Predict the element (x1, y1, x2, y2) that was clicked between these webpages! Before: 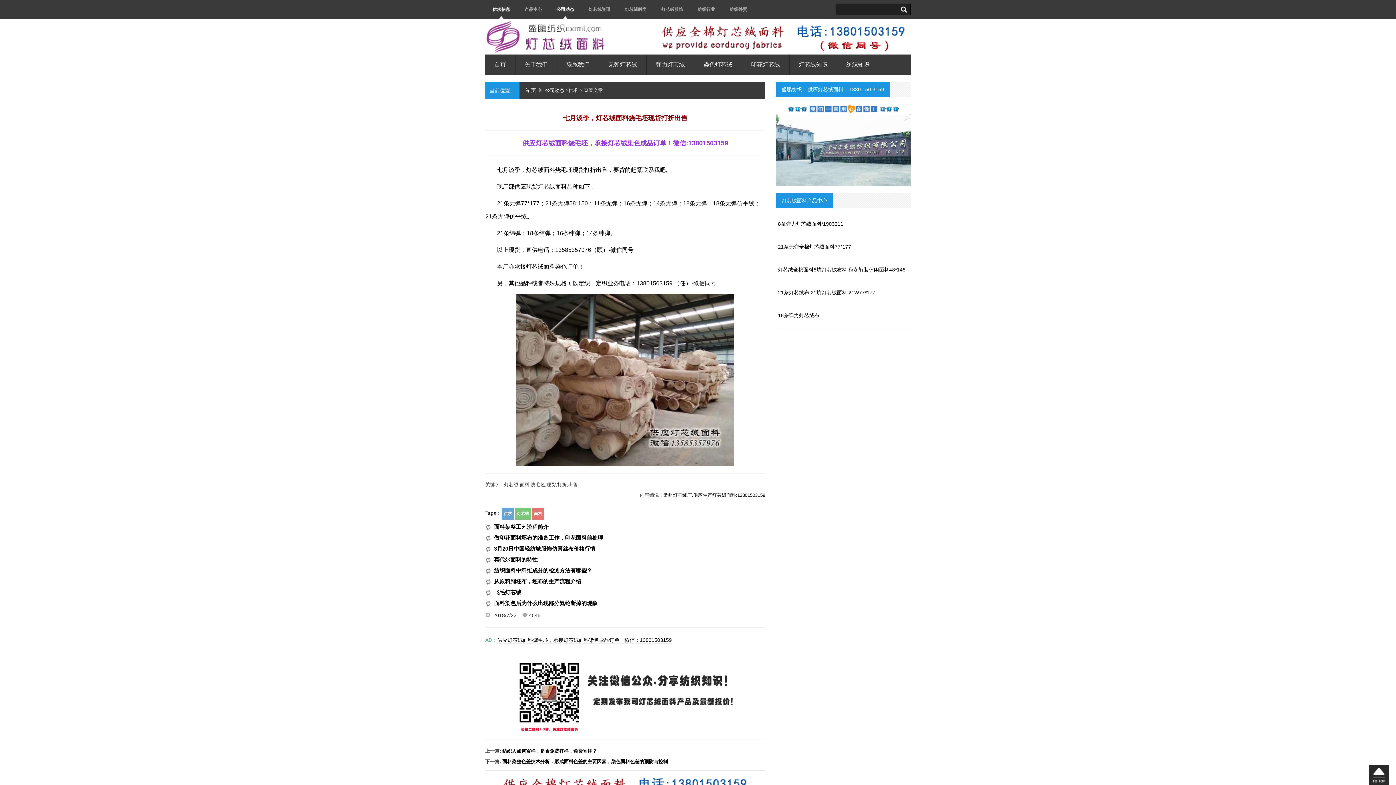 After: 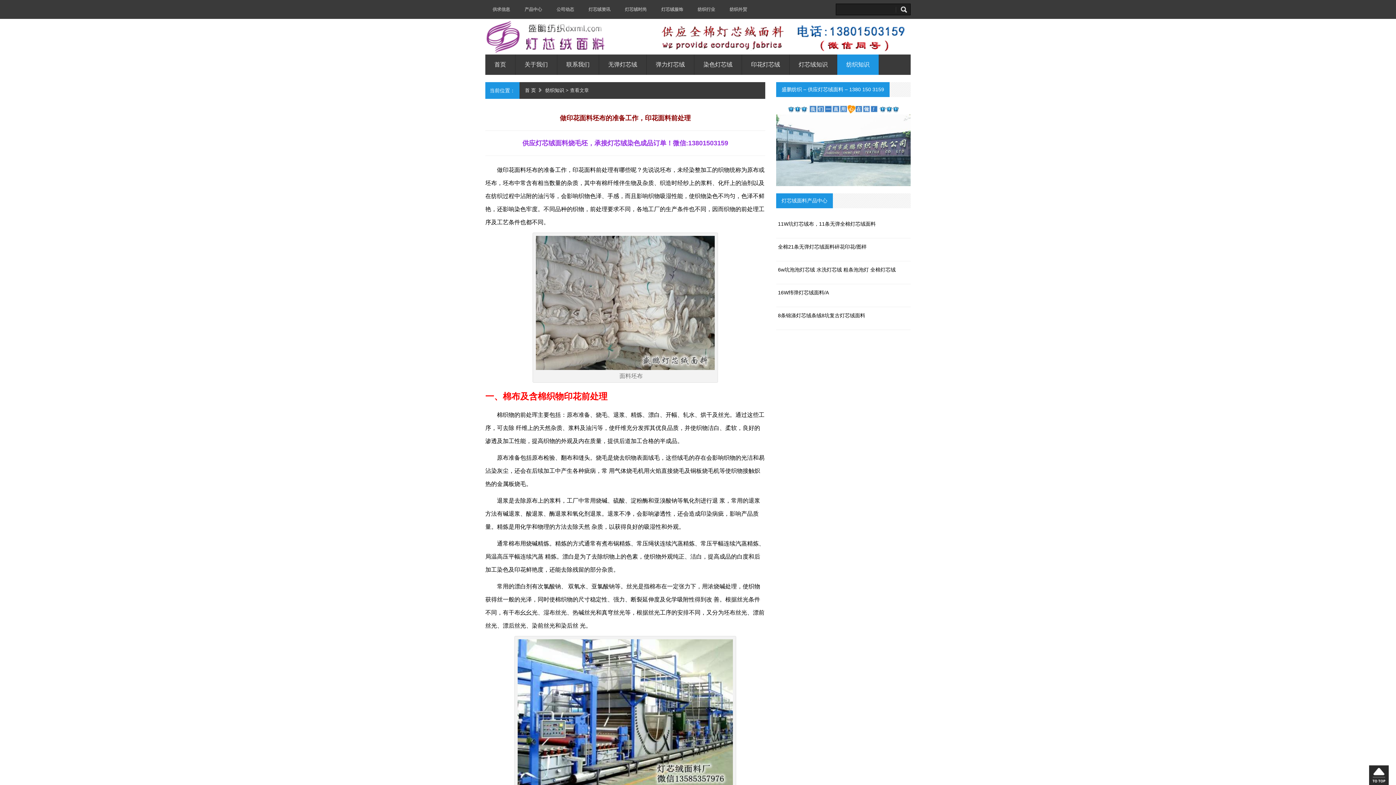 Action: bbox: (494, 534, 603, 541) label: 做印花面料坯布的准备工作，印花面料前处理